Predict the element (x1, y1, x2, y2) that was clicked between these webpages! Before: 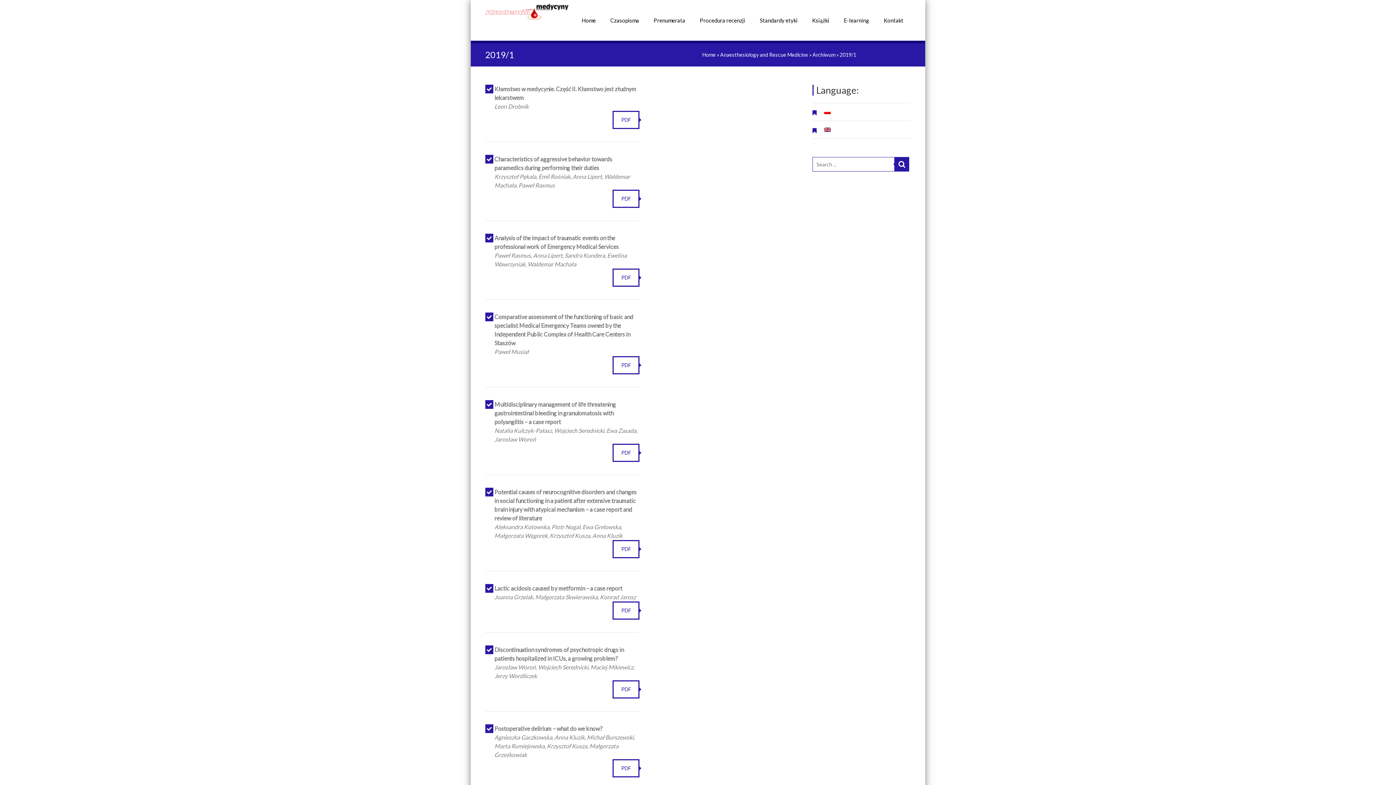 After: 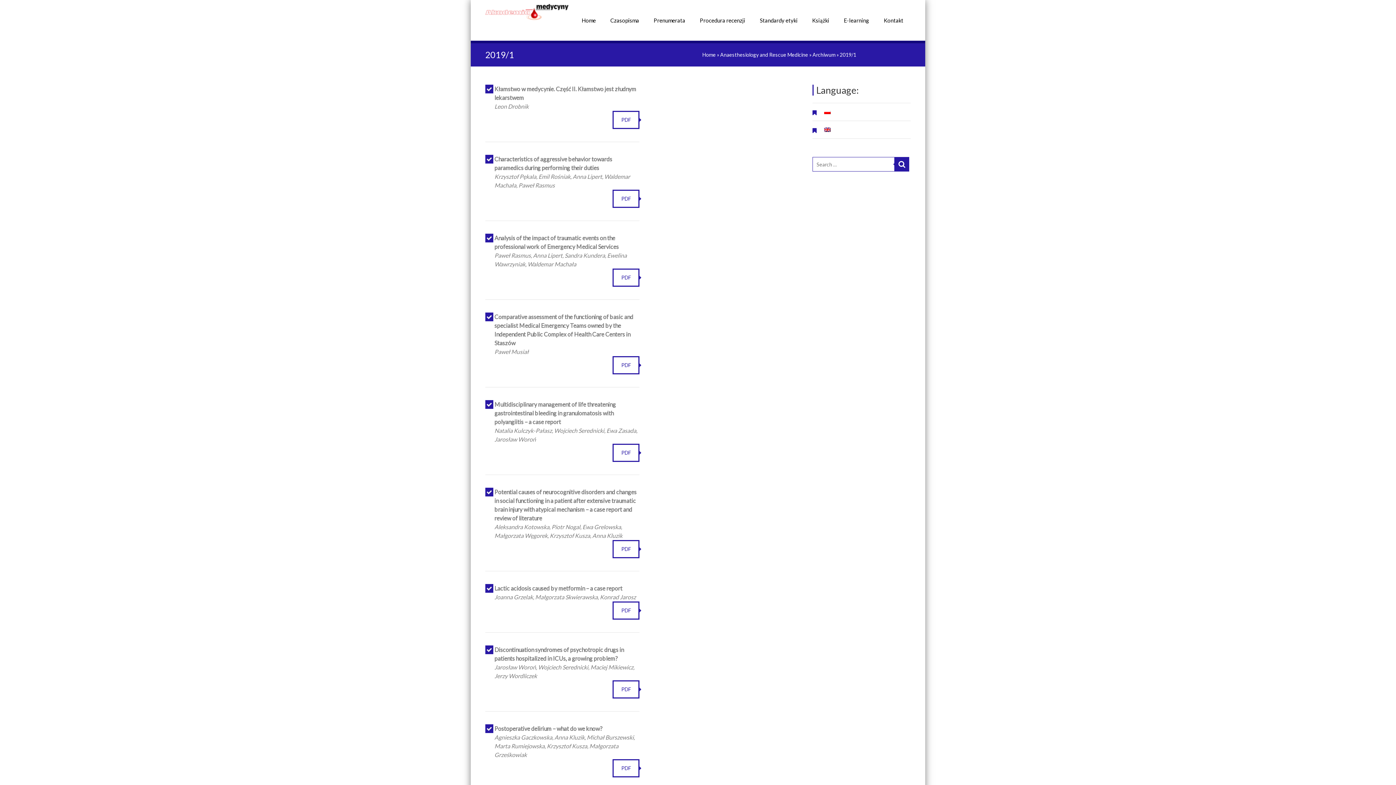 Action: bbox: (812, 125, 836, 134)